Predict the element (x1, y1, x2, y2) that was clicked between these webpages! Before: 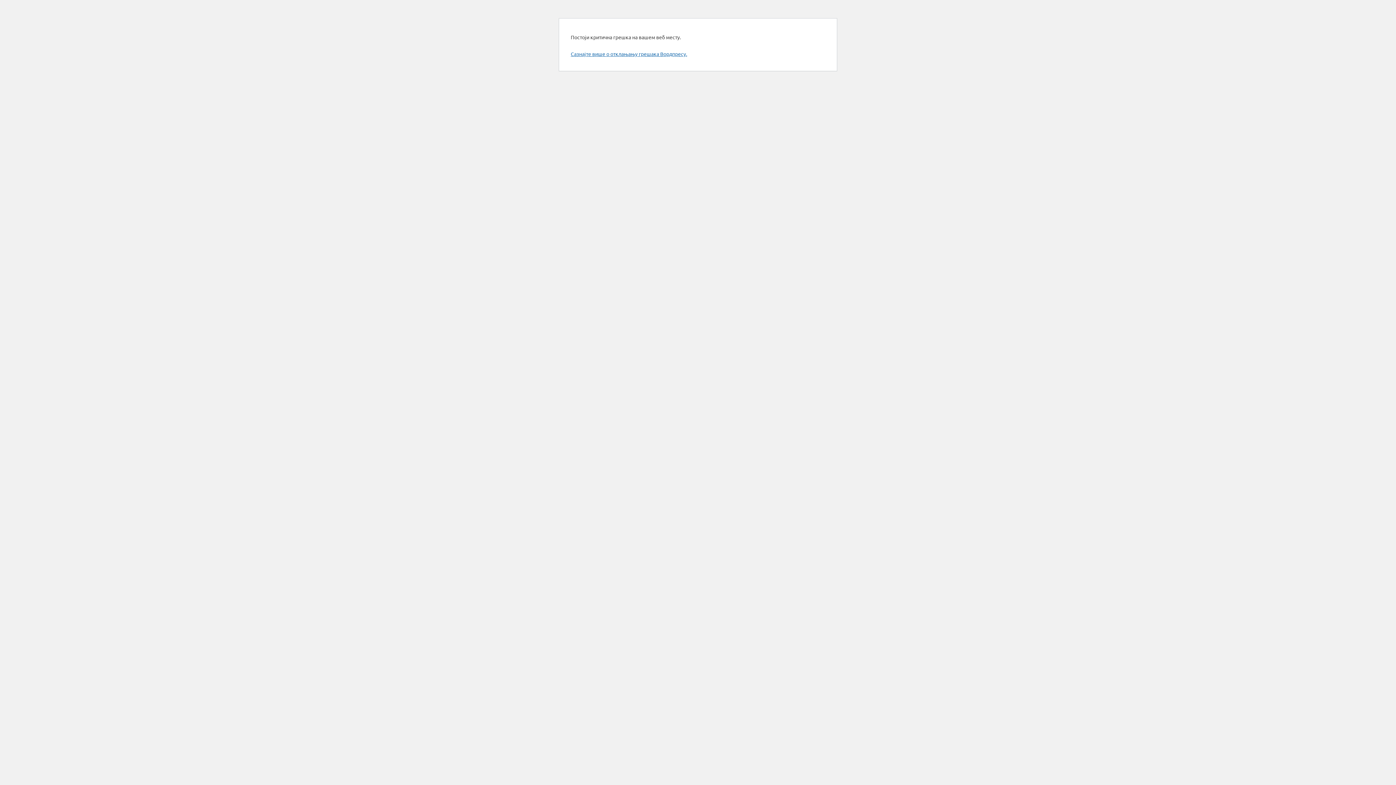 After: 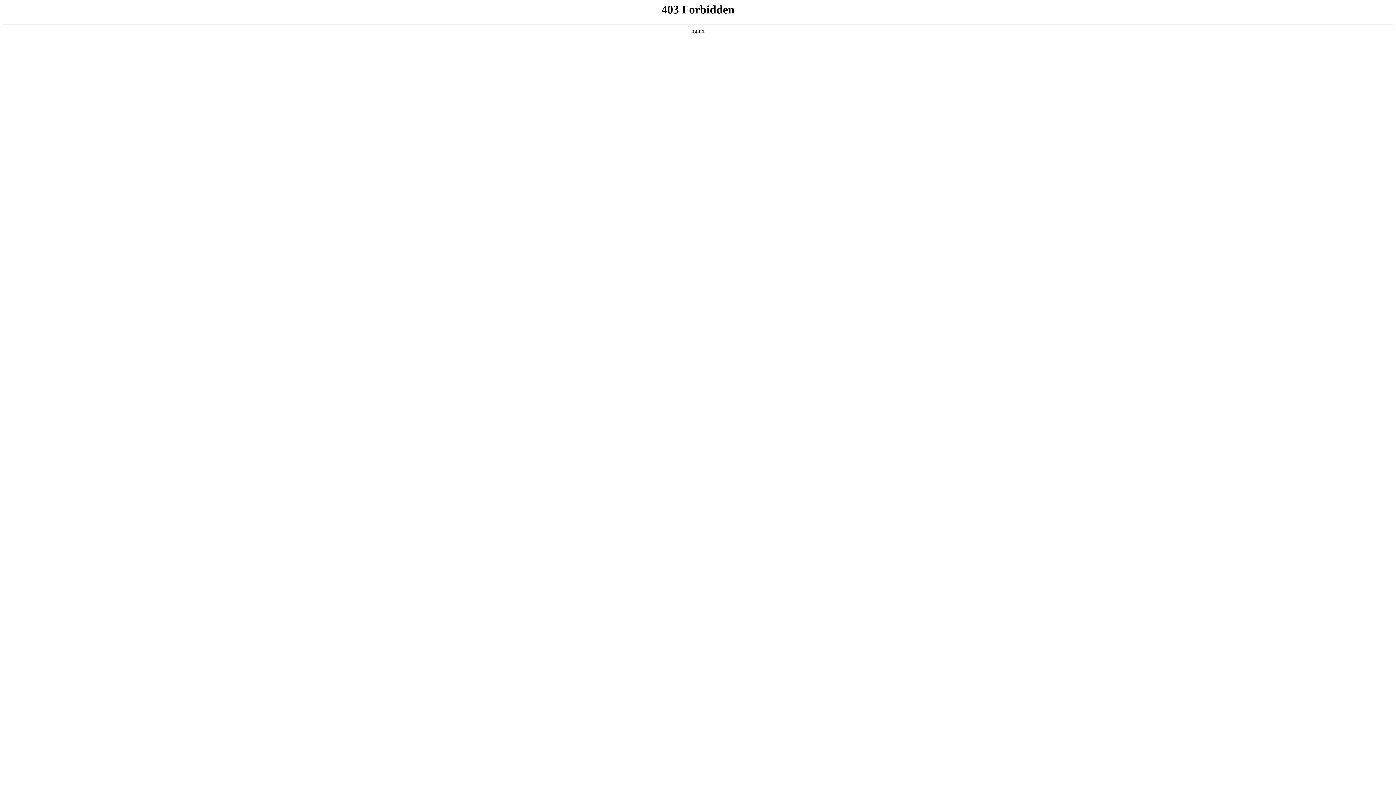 Action: label: Сазнајте више о отклањању грешака Вордпресу. bbox: (570, 50, 687, 57)